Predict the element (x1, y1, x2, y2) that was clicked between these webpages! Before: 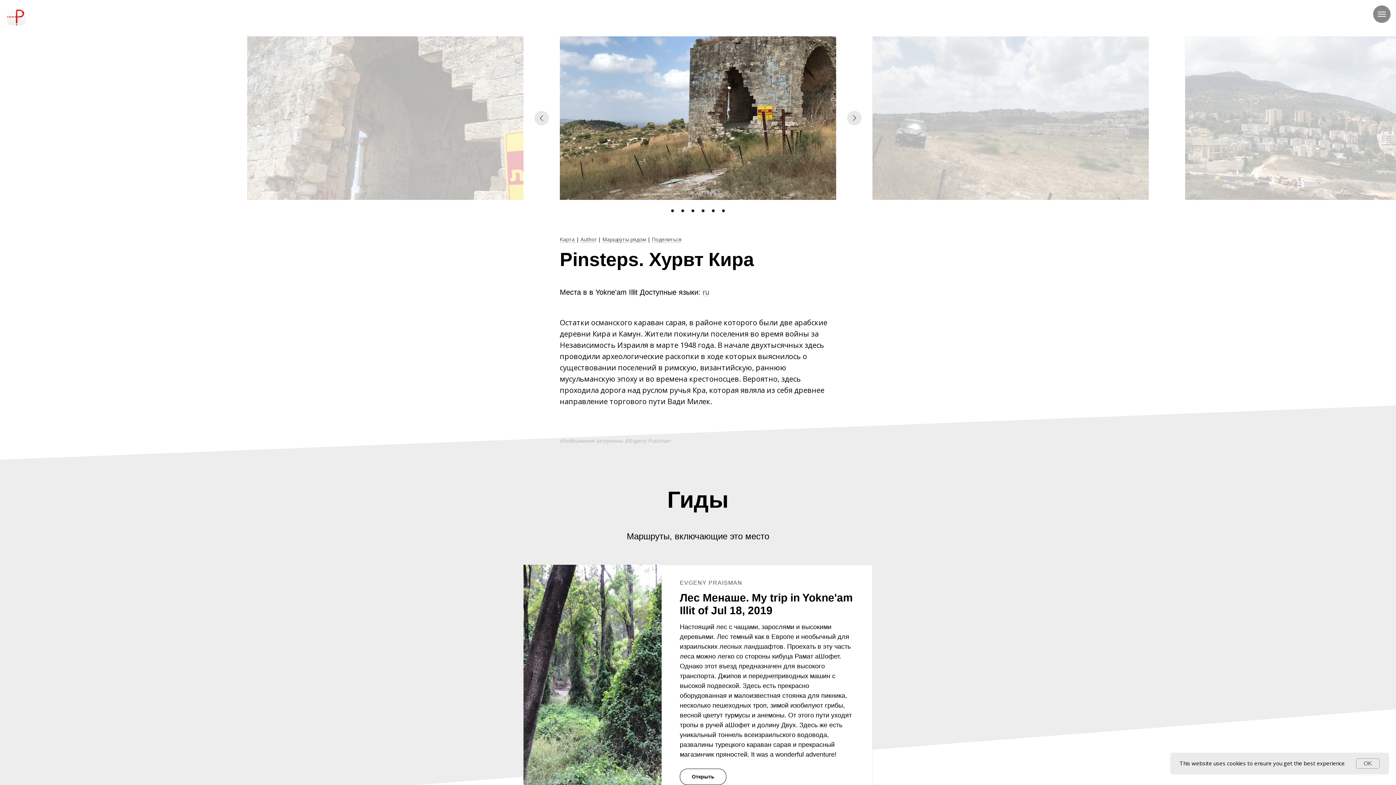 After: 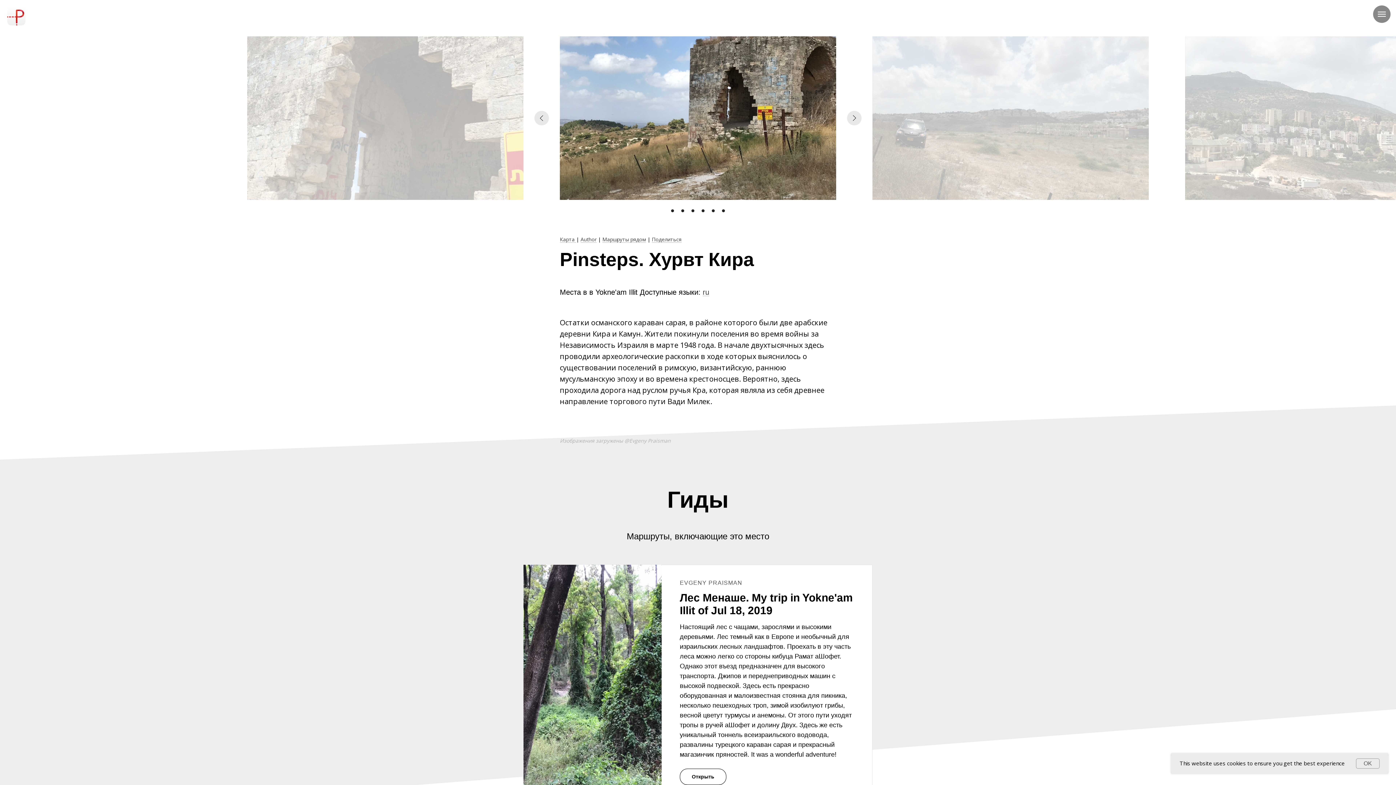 Action: bbox: (652, 236, 681, 242) label: Поделиться